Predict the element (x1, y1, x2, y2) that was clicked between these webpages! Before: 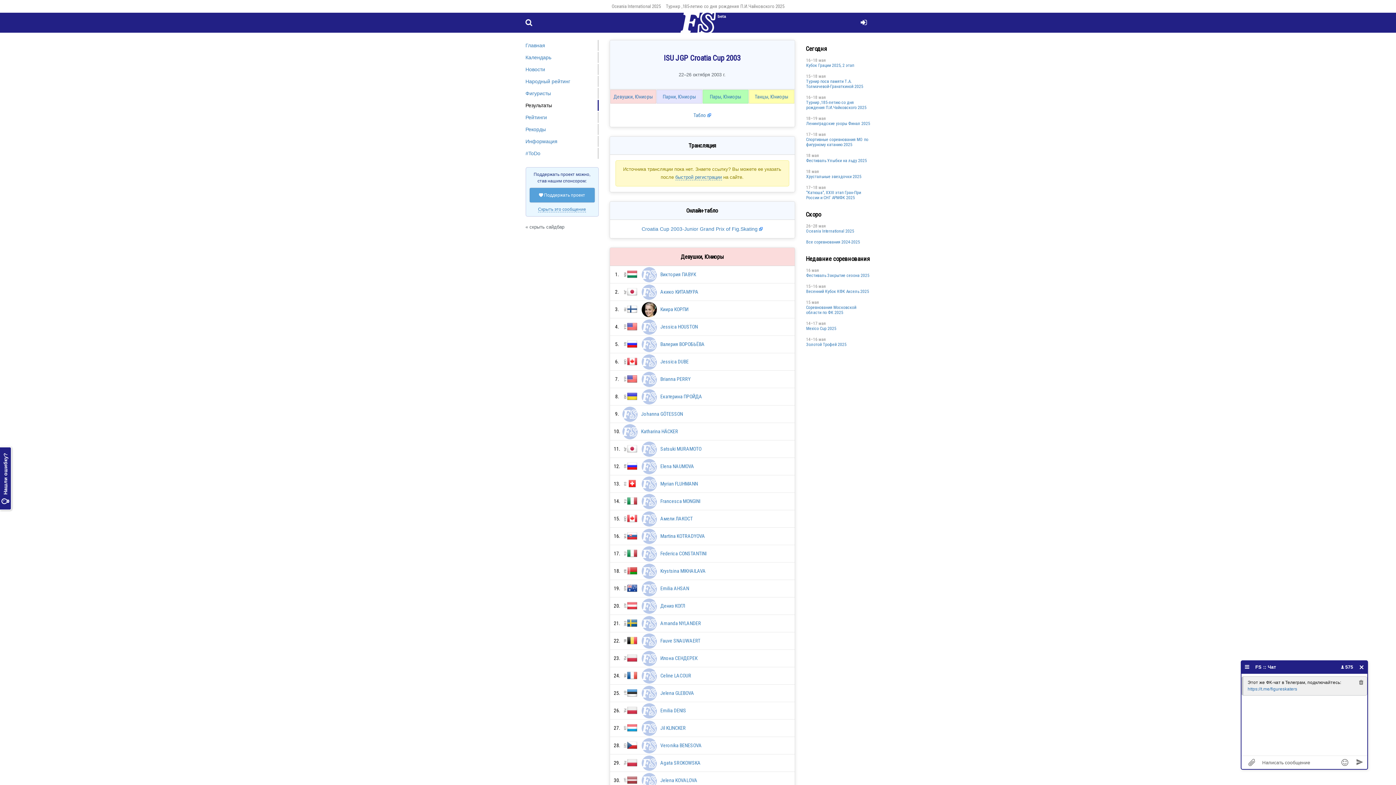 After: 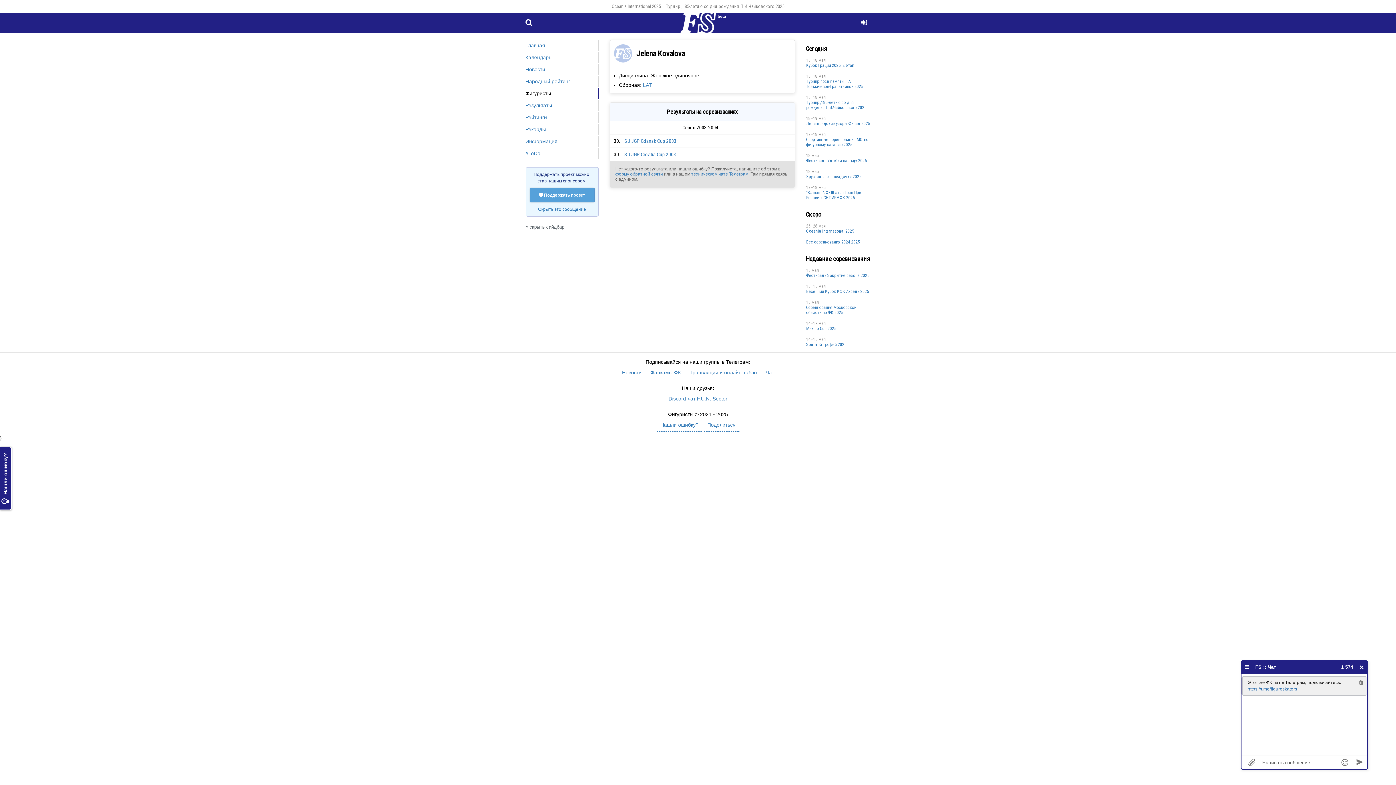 Action: label: Jelena KOVALOVA bbox: (660, 777, 697, 783)